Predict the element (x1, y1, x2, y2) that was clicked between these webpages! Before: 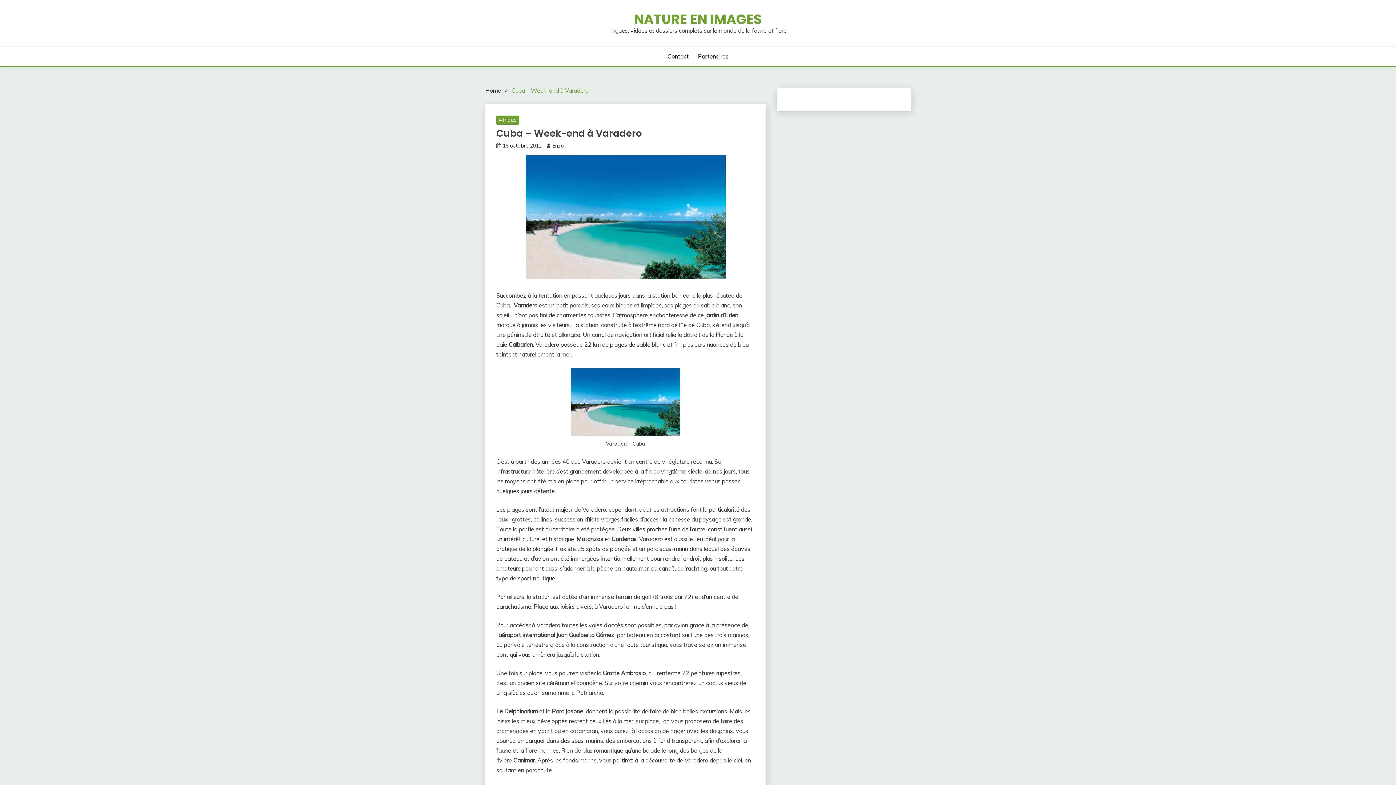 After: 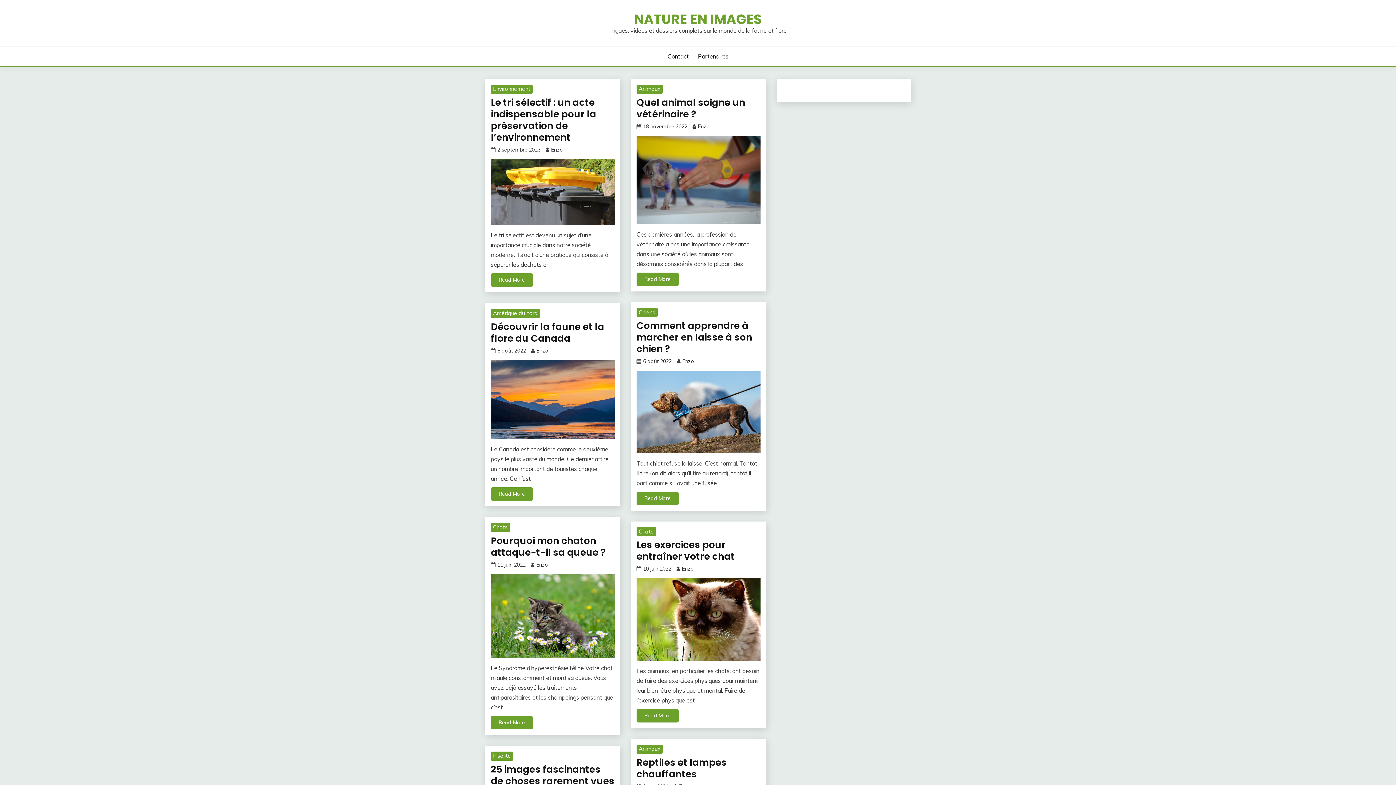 Action: bbox: (485, 86, 501, 94) label: Home